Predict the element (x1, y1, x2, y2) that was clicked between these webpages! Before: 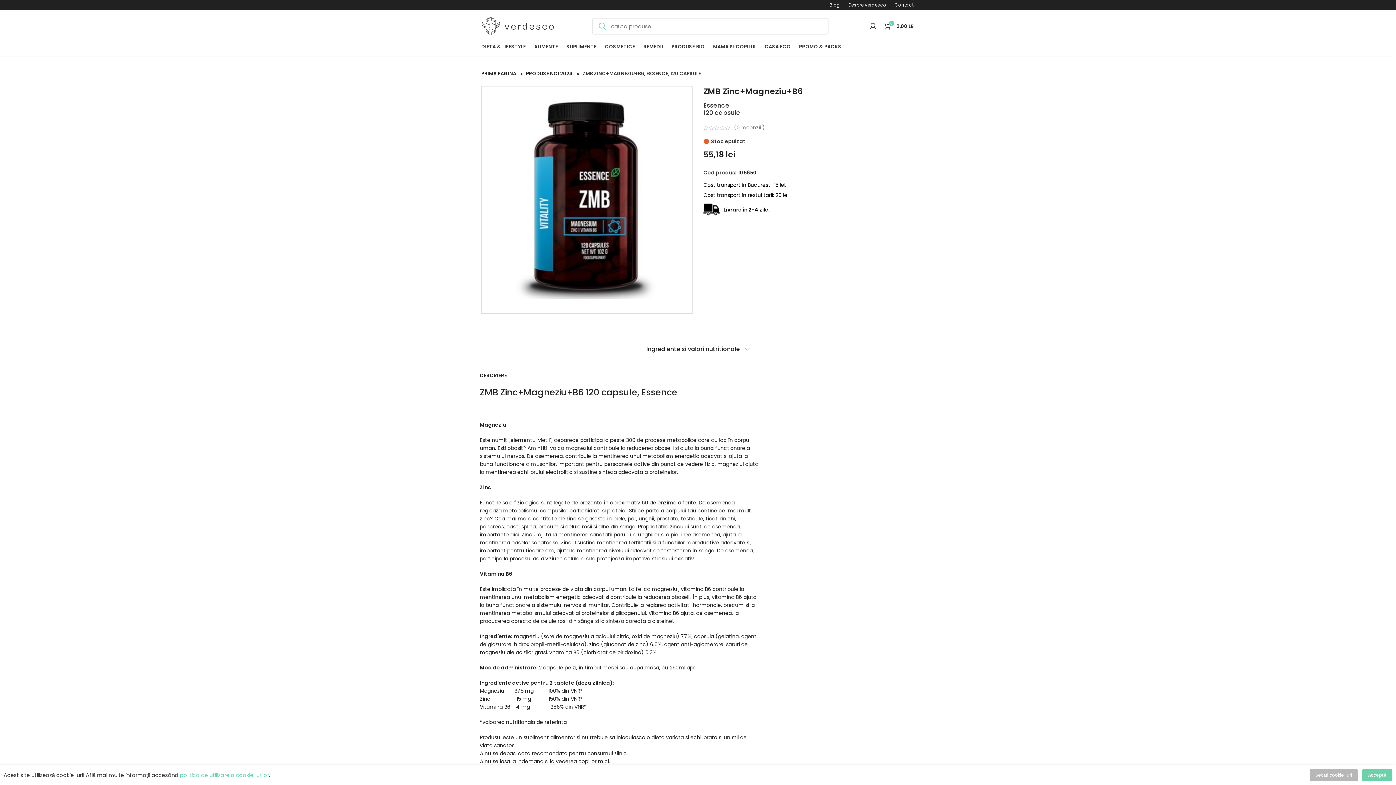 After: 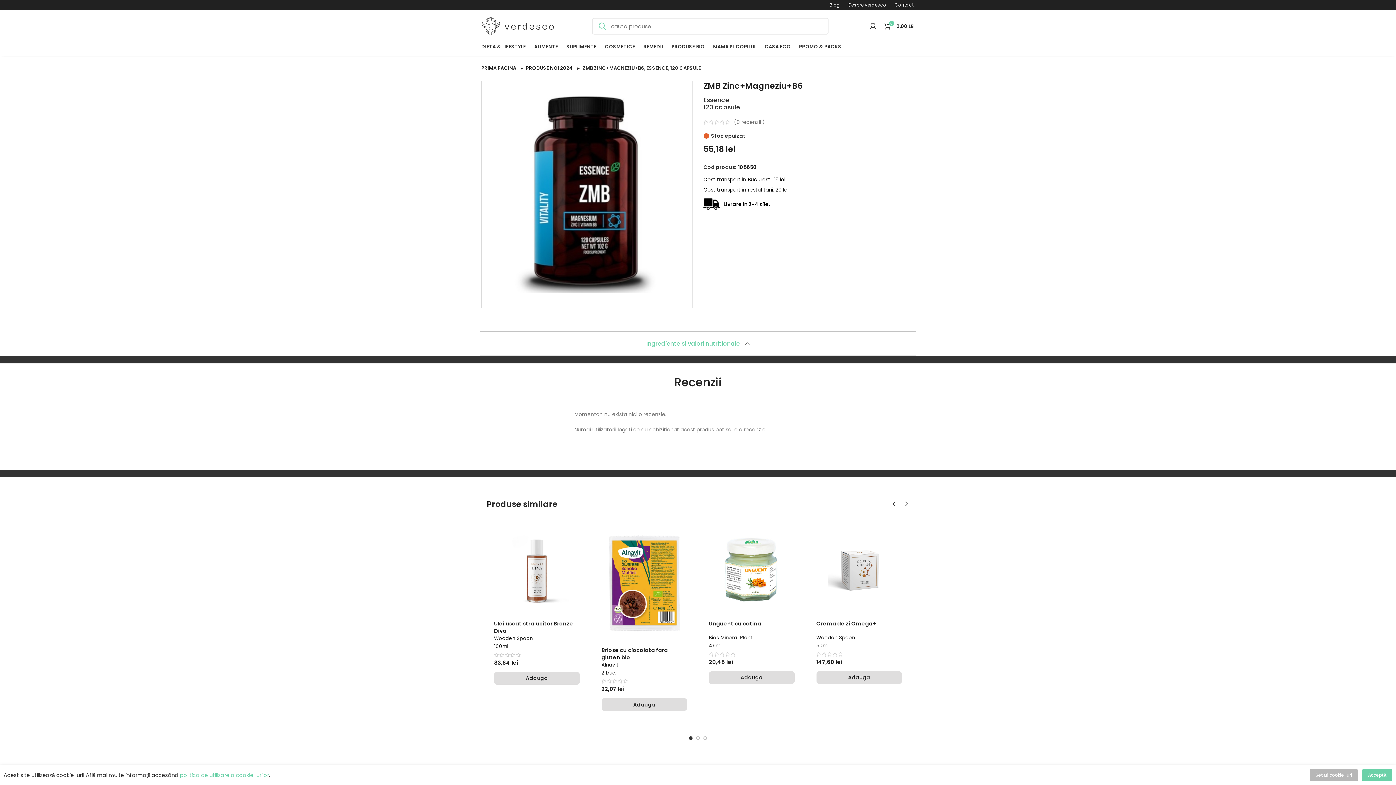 Action: bbox: (480, 337, 916, 361) label: Ingrediente si valori nutritionale